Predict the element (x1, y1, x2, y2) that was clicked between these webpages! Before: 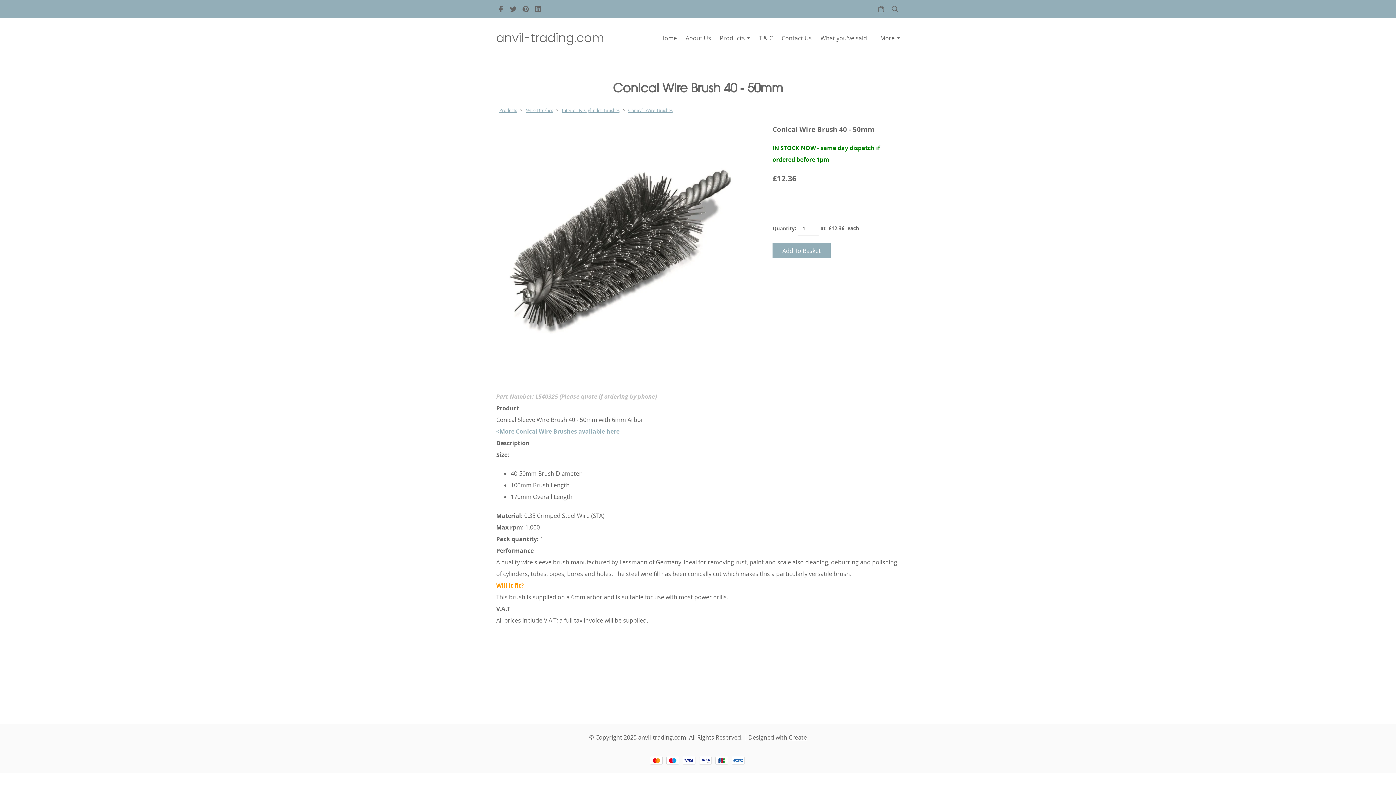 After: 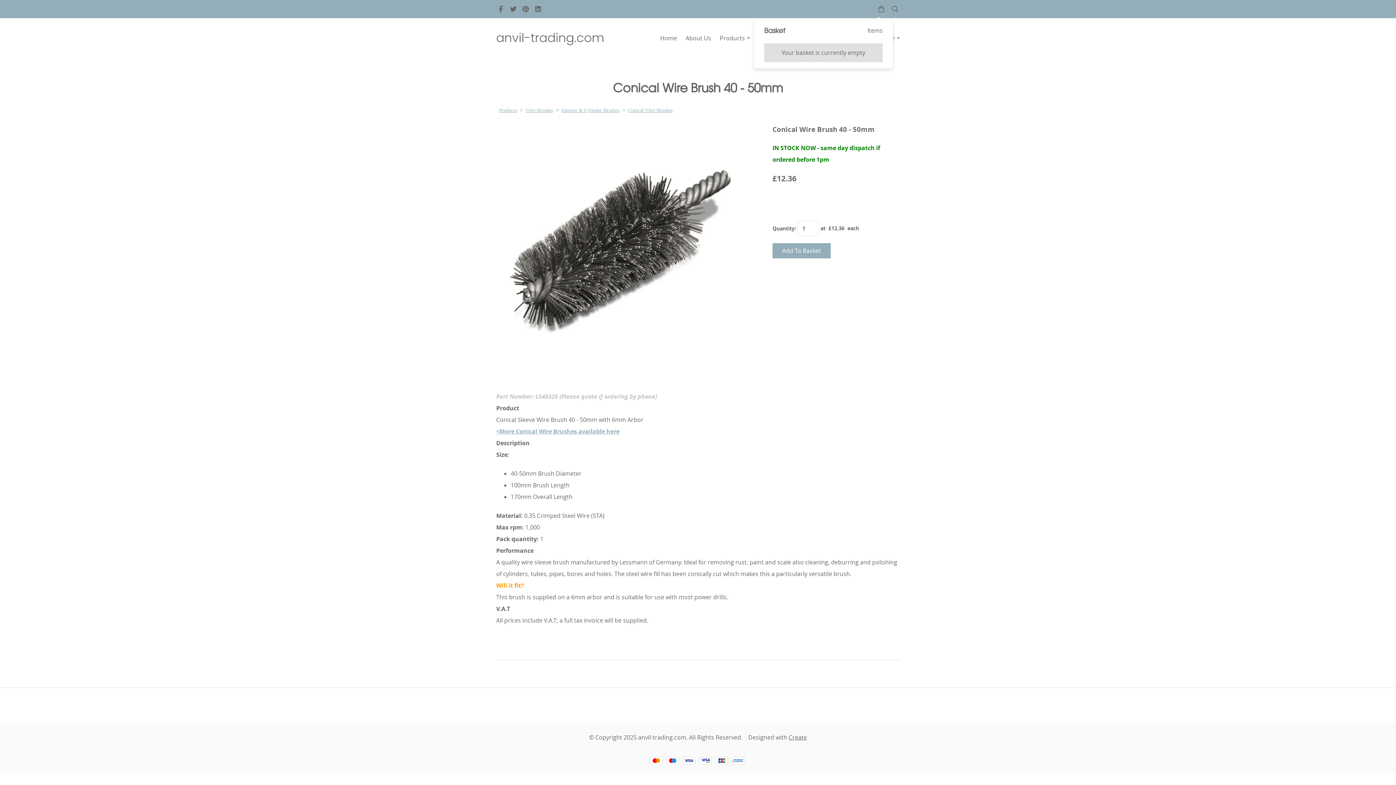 Action: bbox: (876, 5, 886, 12)